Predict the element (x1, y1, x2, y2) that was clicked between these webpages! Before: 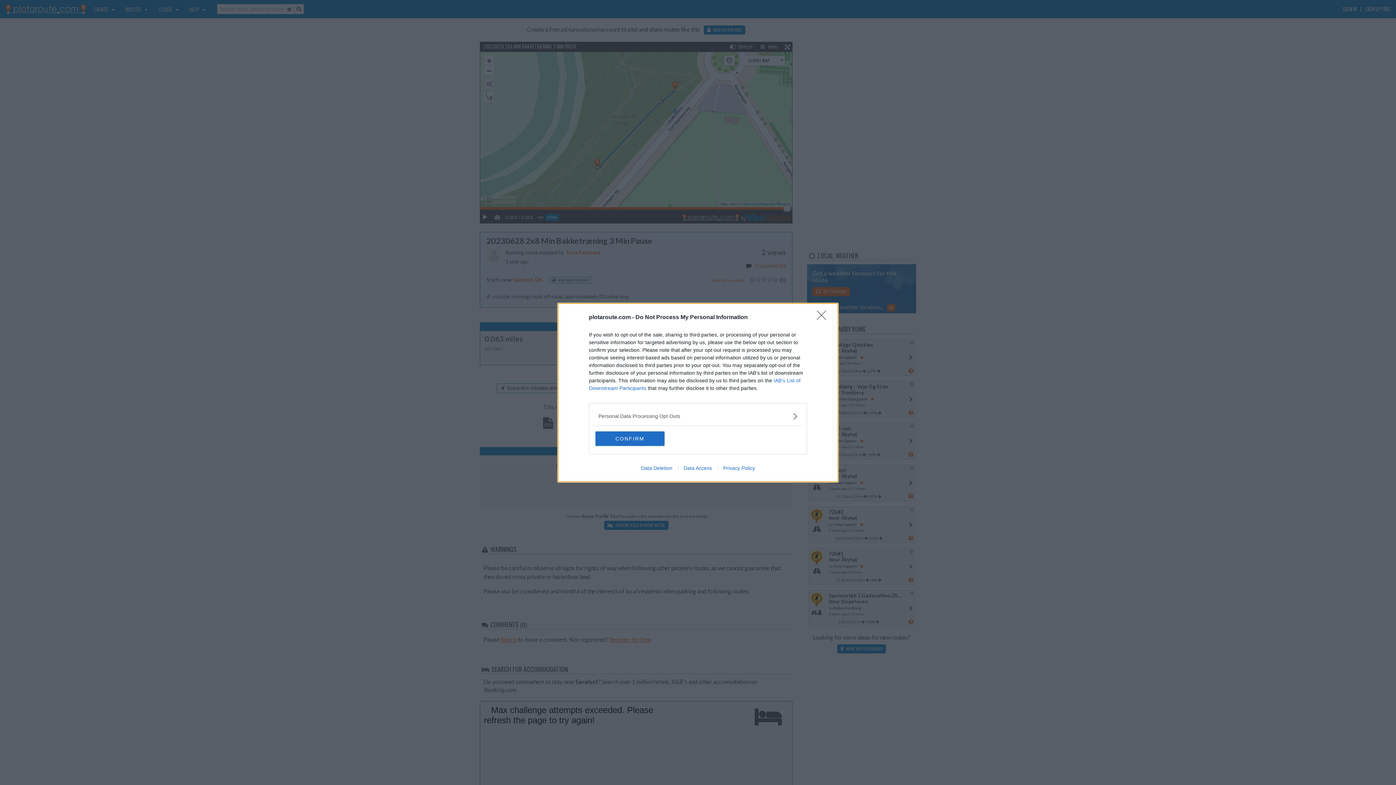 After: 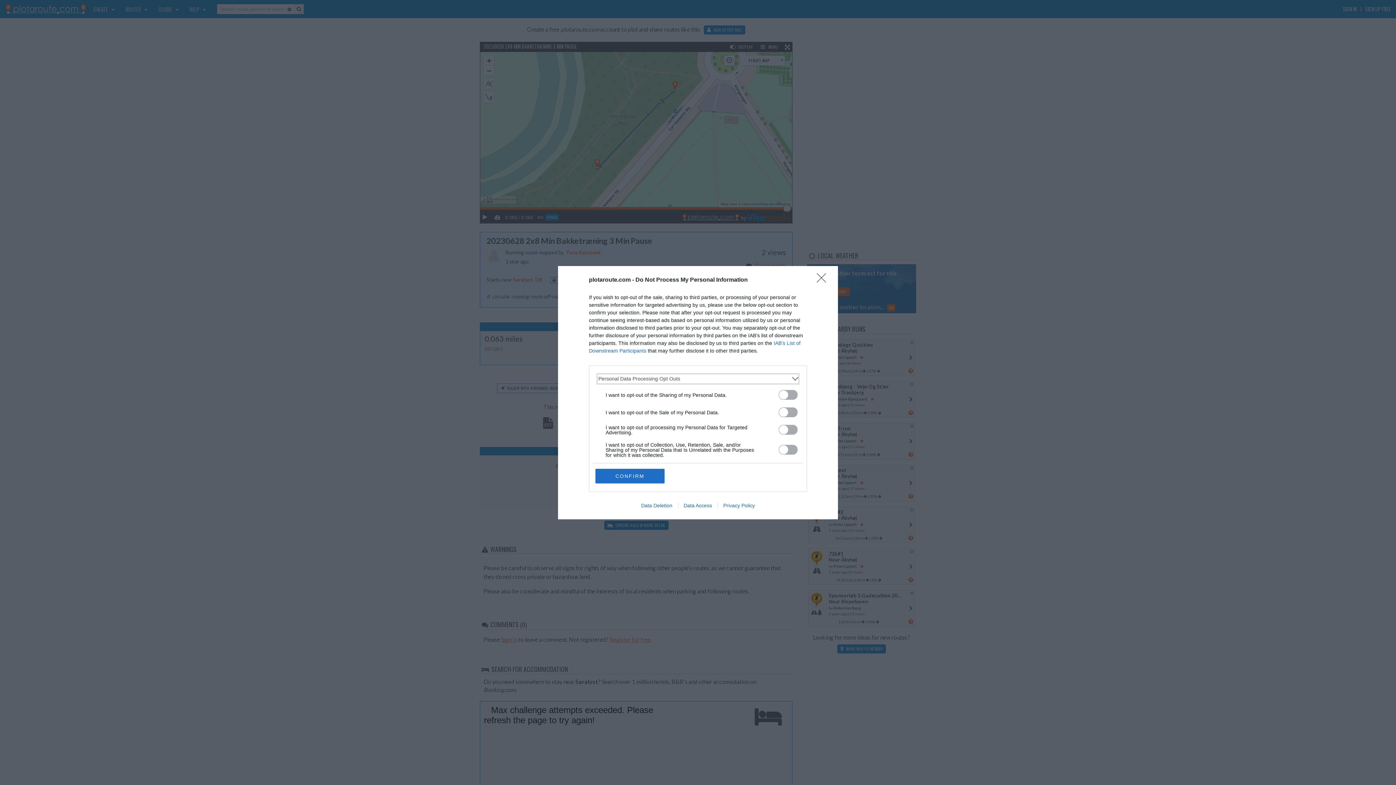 Action: bbox: (598, 412, 797, 420) label: Opt-Outs